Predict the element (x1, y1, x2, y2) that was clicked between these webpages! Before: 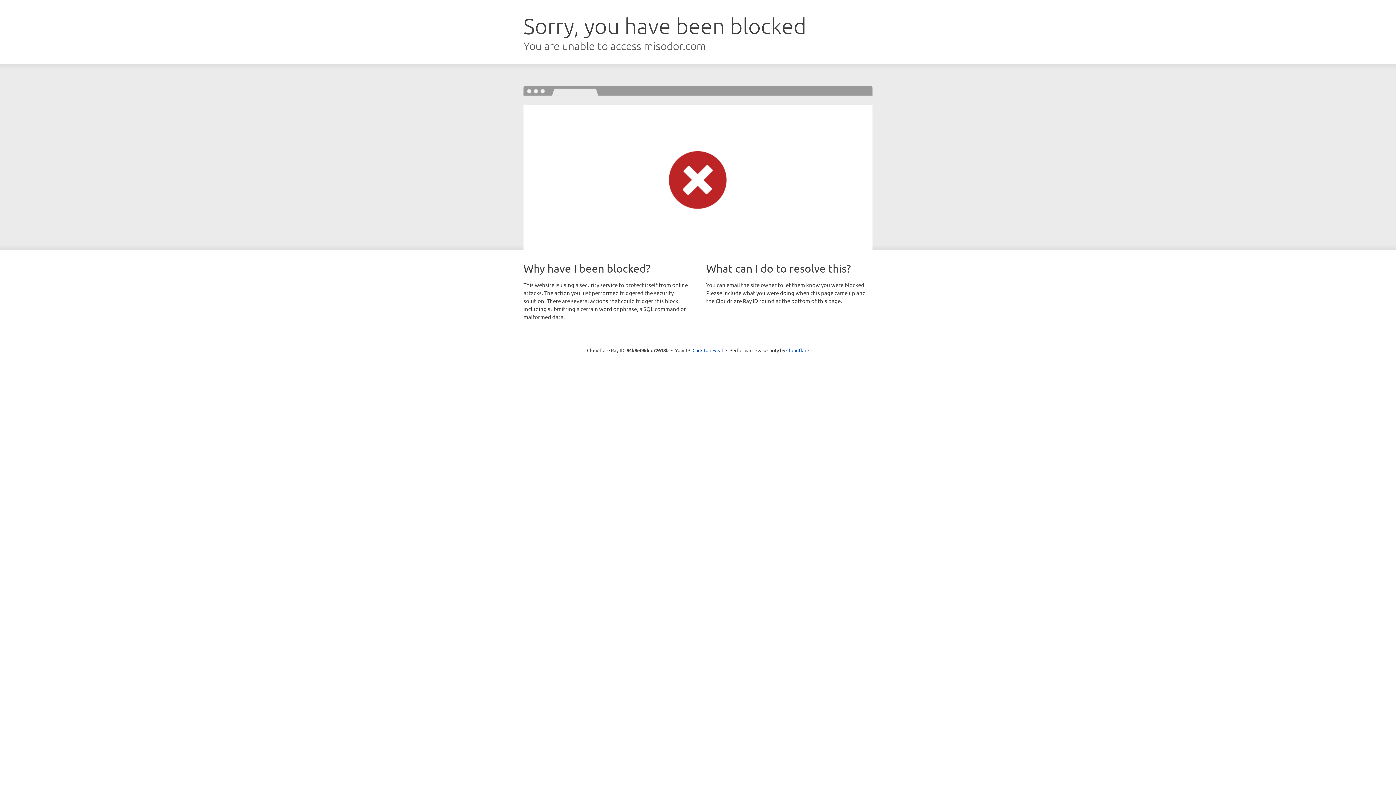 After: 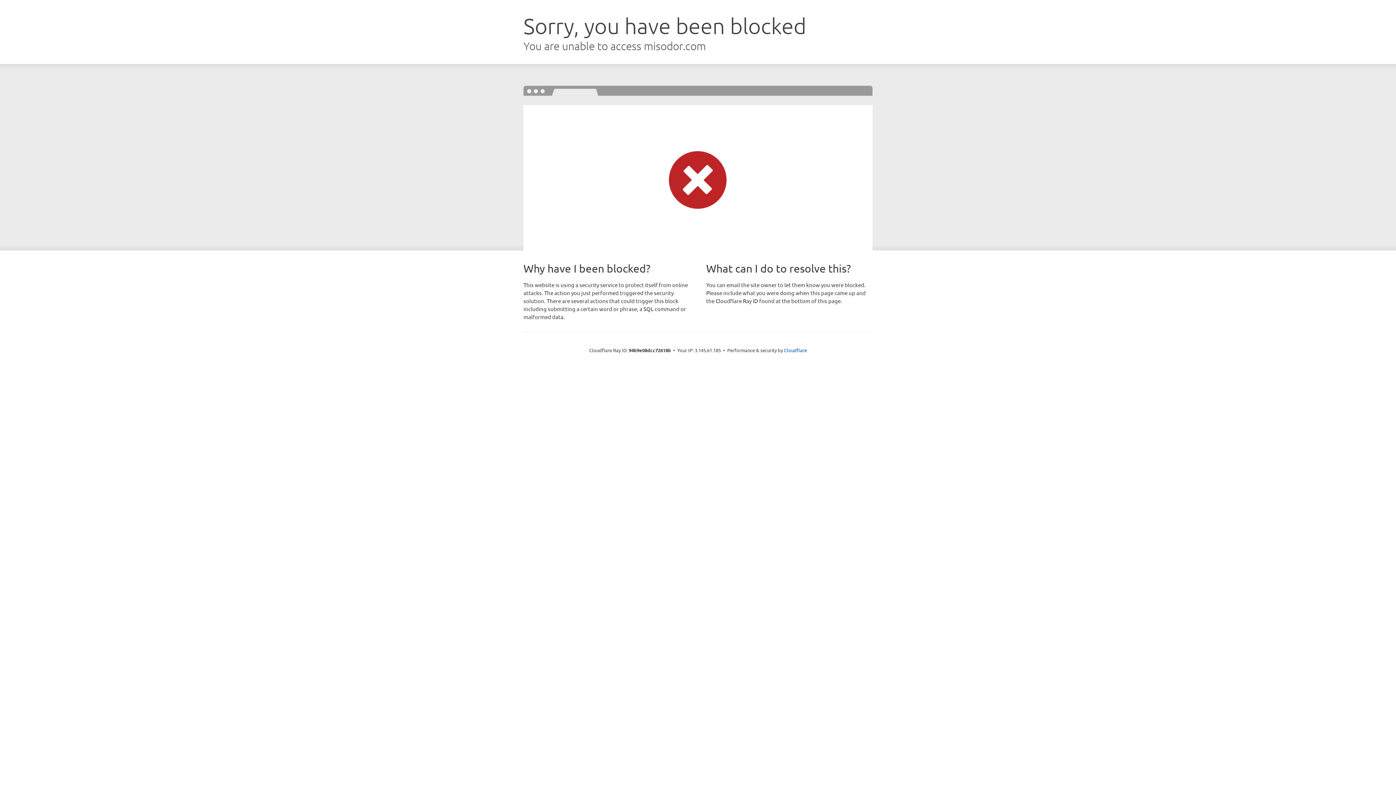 Action: bbox: (692, 346, 723, 353) label: Click to reveal